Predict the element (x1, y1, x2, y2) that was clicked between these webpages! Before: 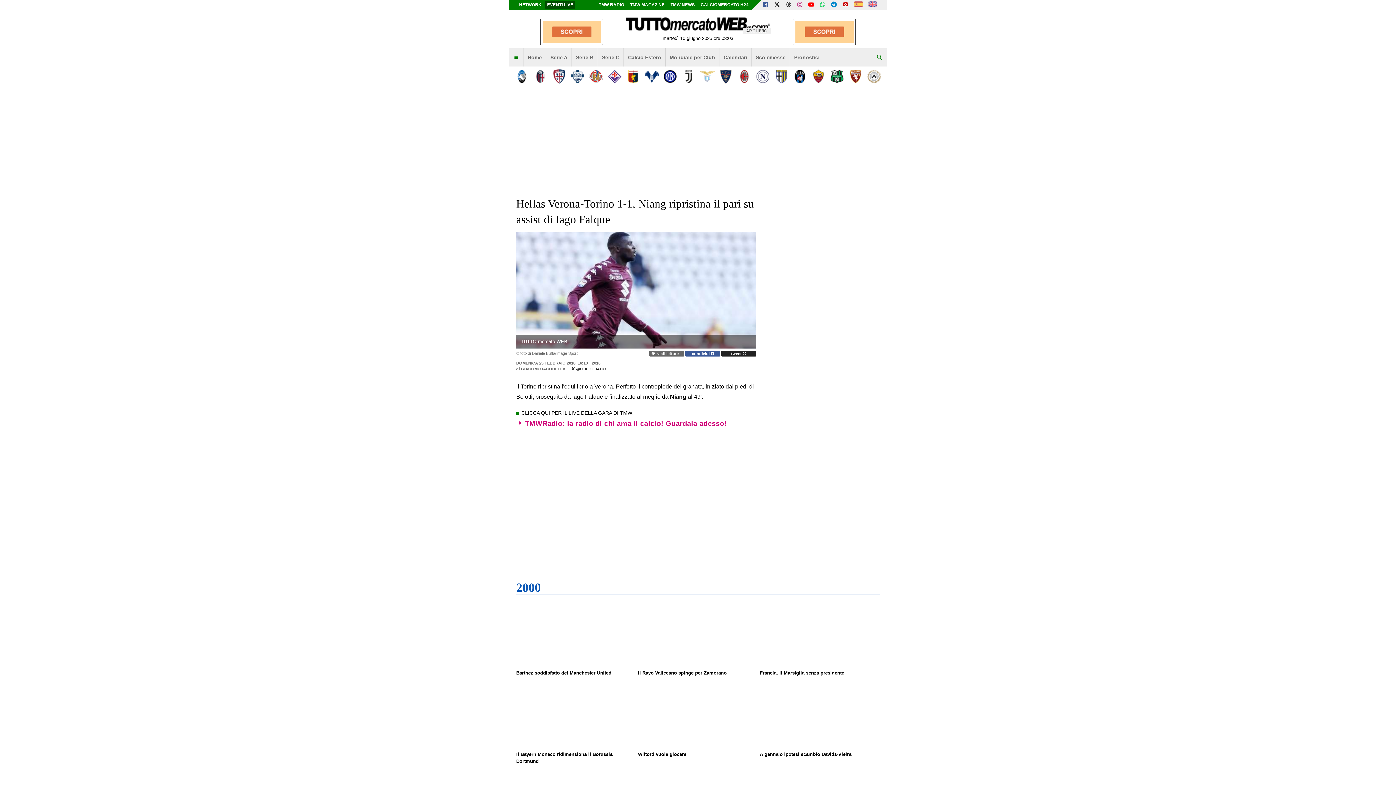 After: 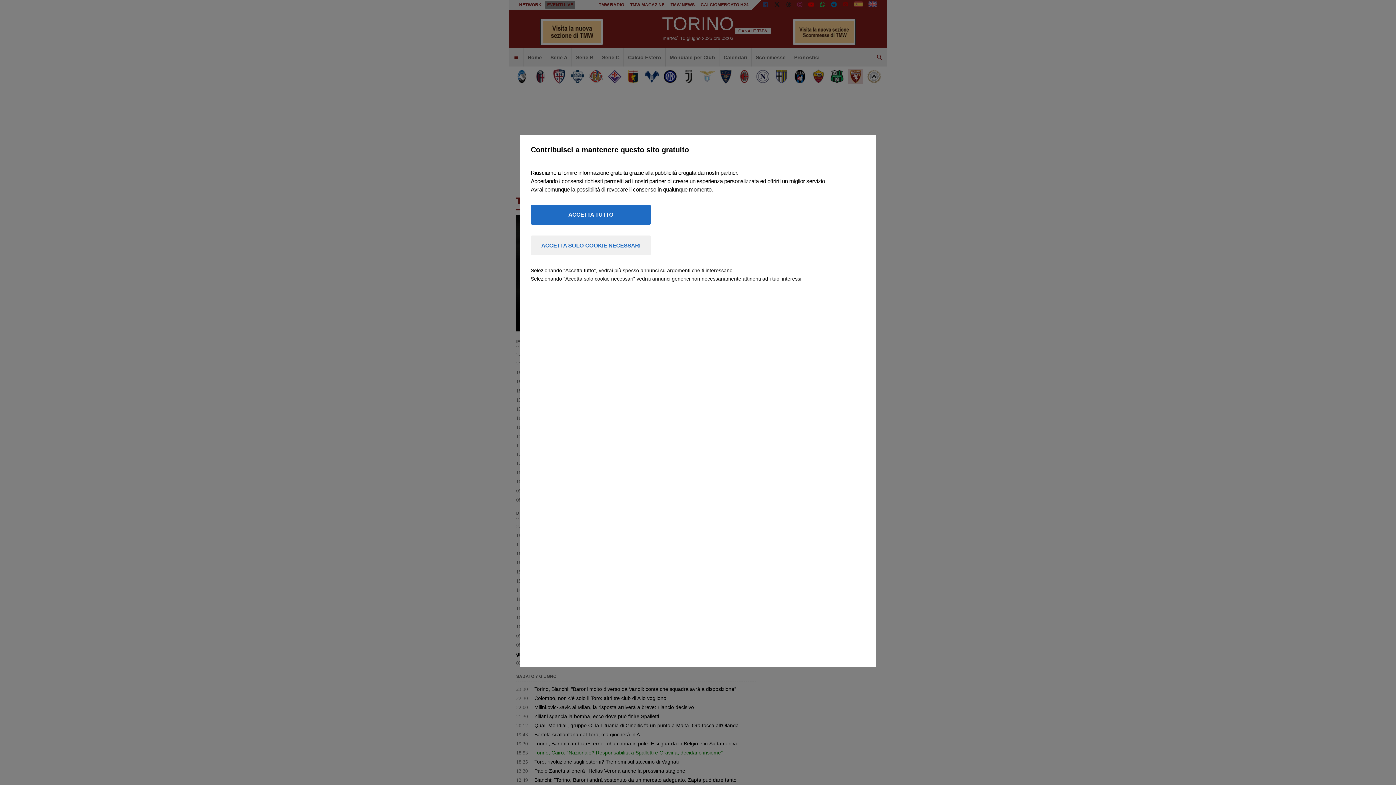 Action: bbox: (848, 69, 863, 83)